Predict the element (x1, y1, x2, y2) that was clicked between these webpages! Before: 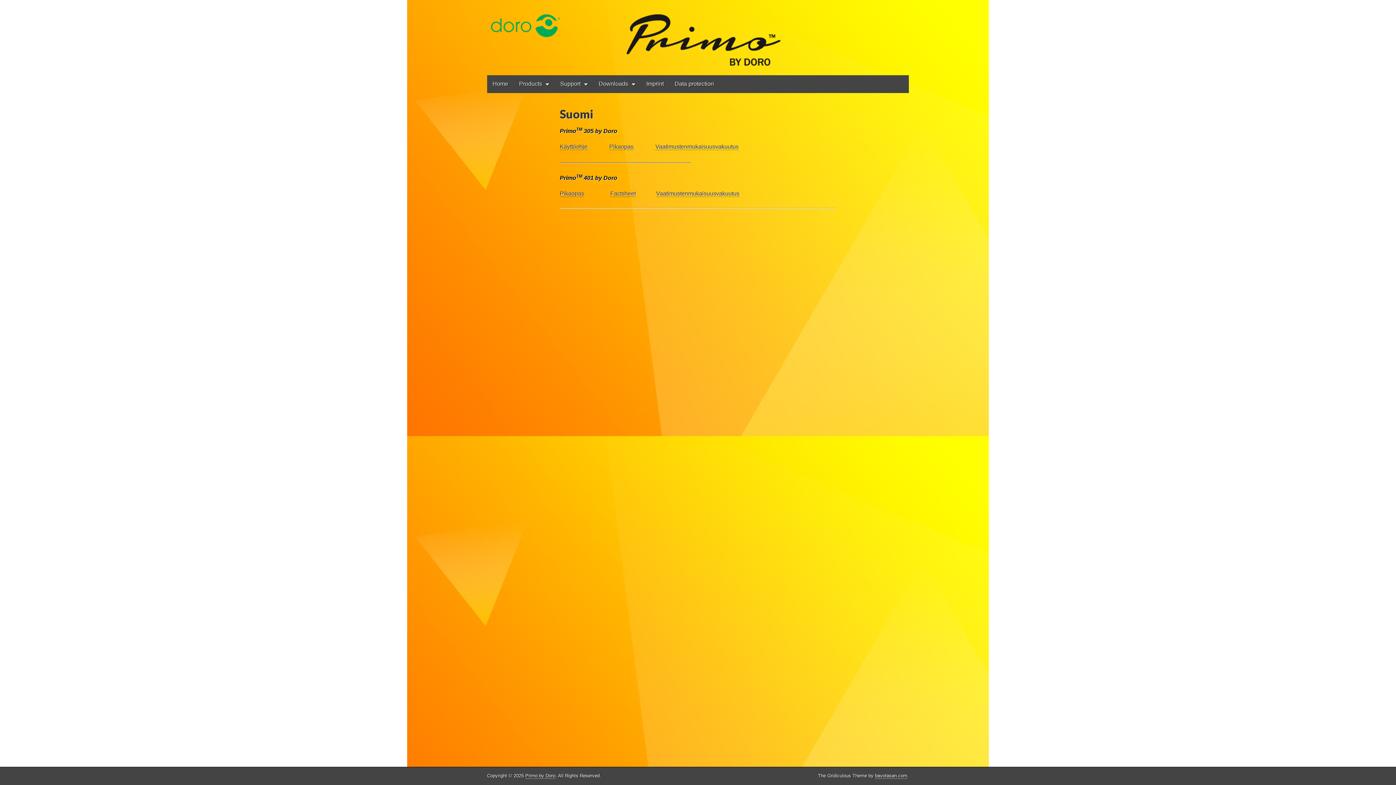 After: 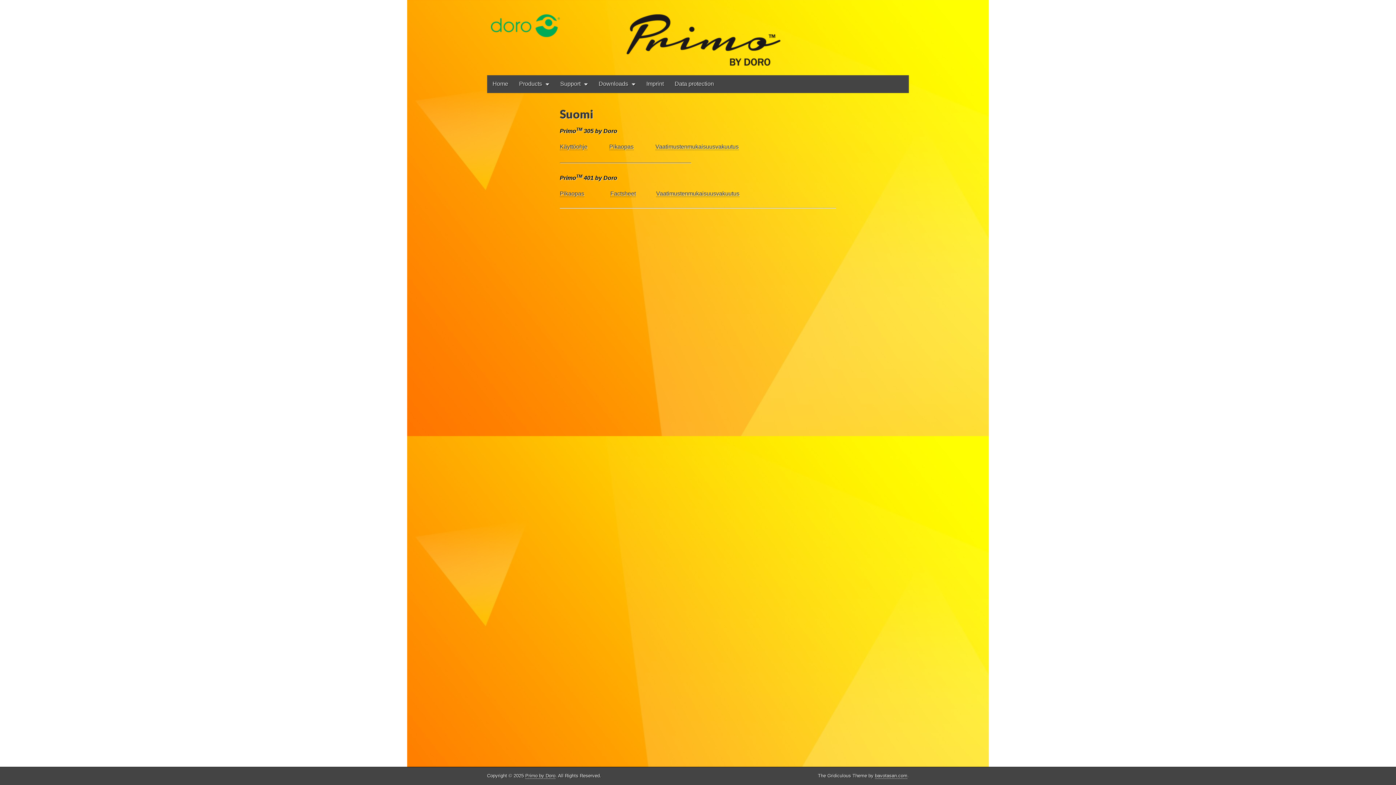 Action: bbox: (656, 190, 739, 197) label: Vaatimustenmukaisuusvakuutus